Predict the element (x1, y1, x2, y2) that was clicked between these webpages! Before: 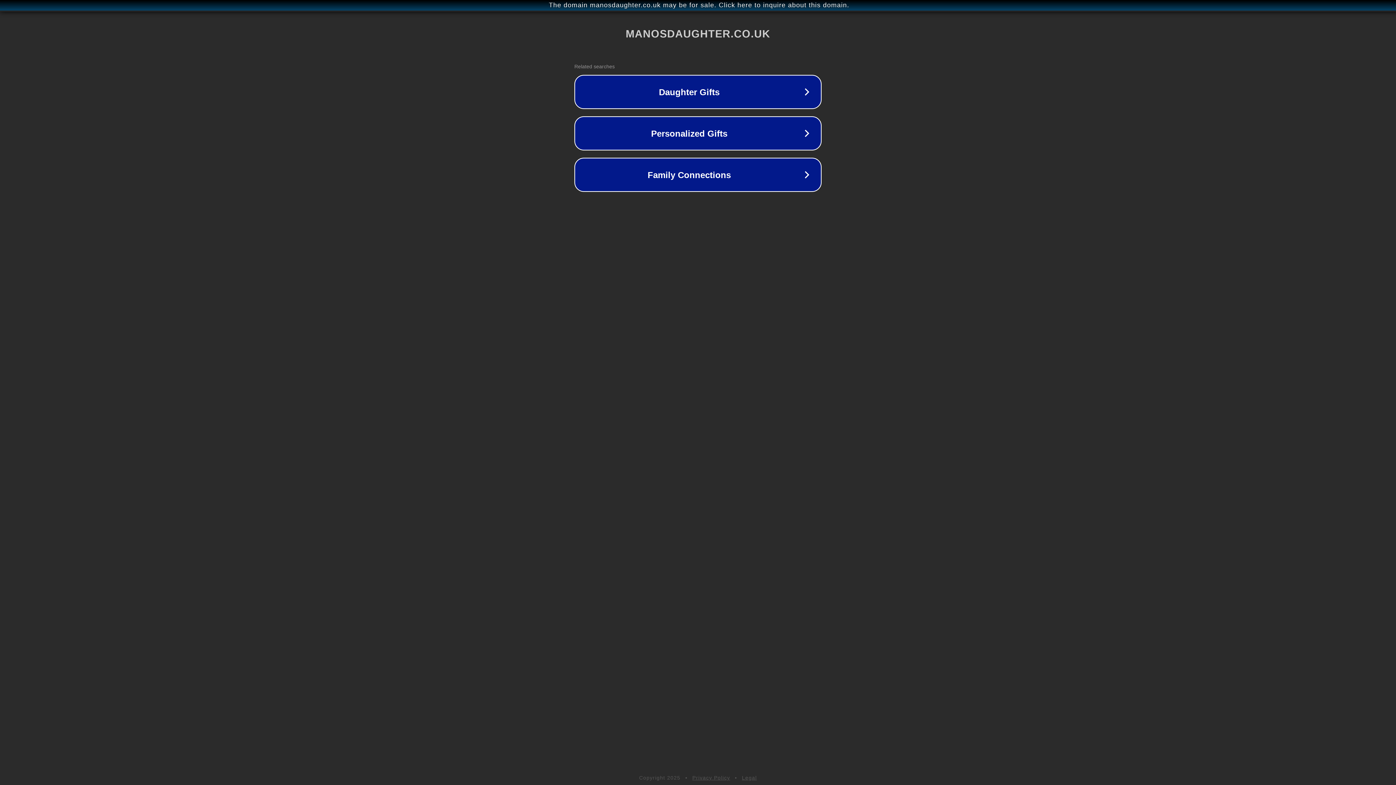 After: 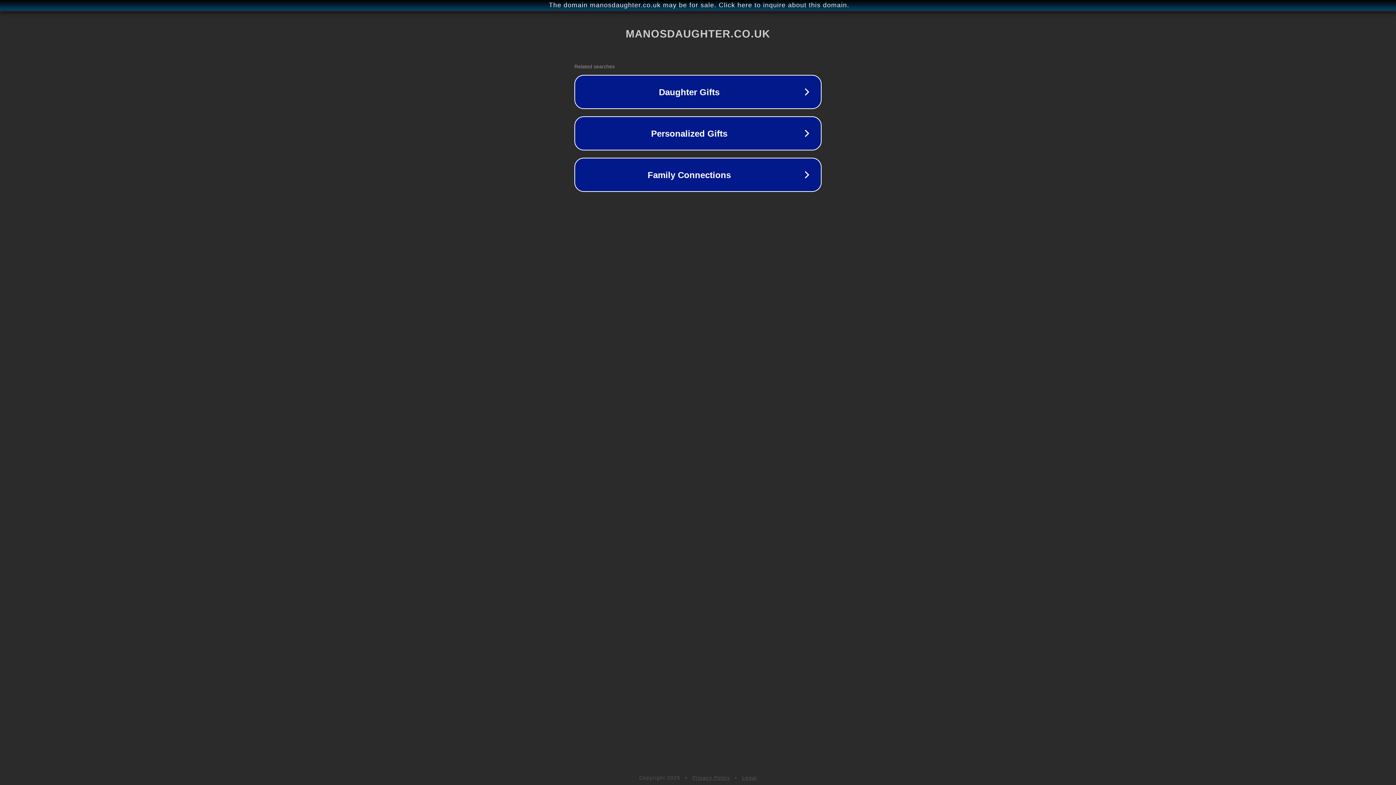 Action: label: Privacy Policy bbox: (692, 775, 730, 781)